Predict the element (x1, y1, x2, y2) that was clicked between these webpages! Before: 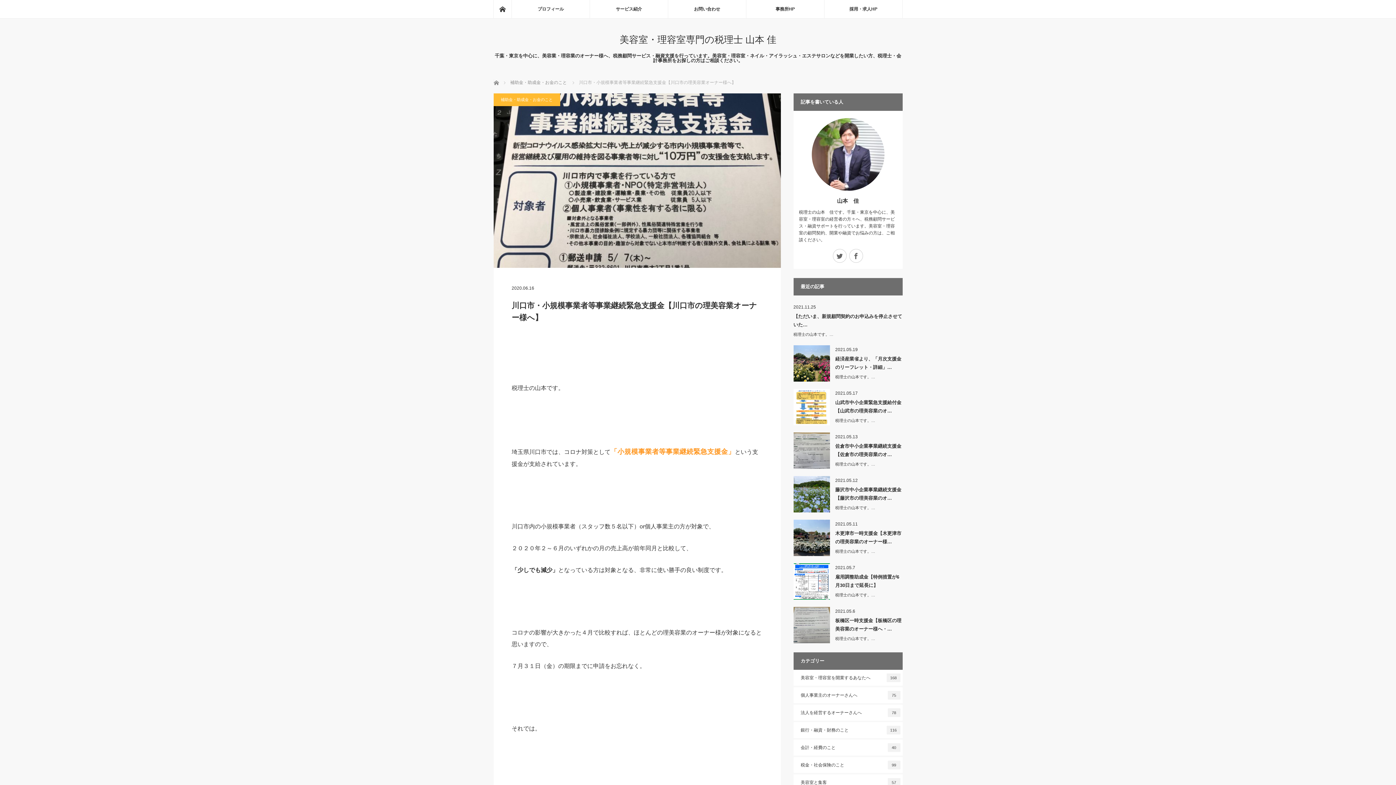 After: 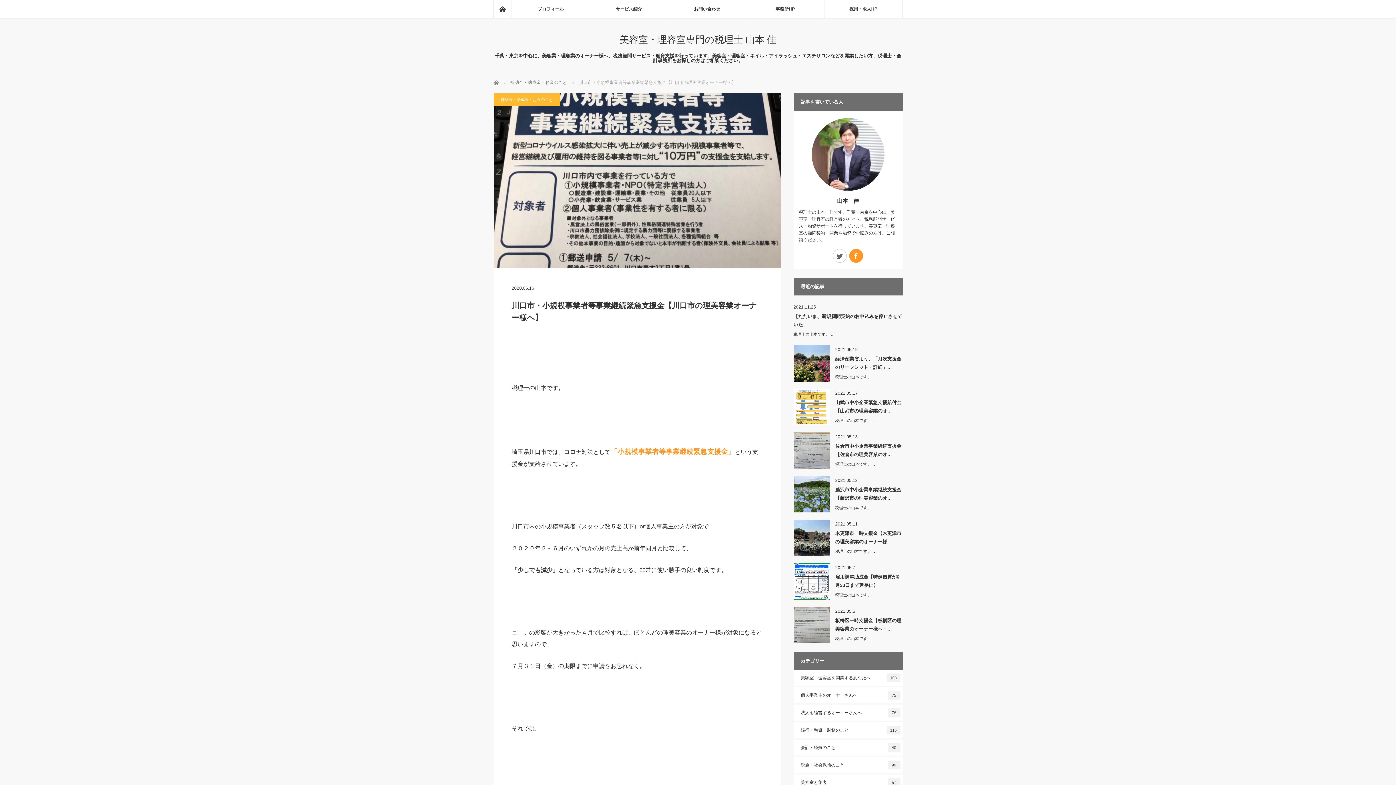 Action: bbox: (849, 249, 863, 262) label: Facebook